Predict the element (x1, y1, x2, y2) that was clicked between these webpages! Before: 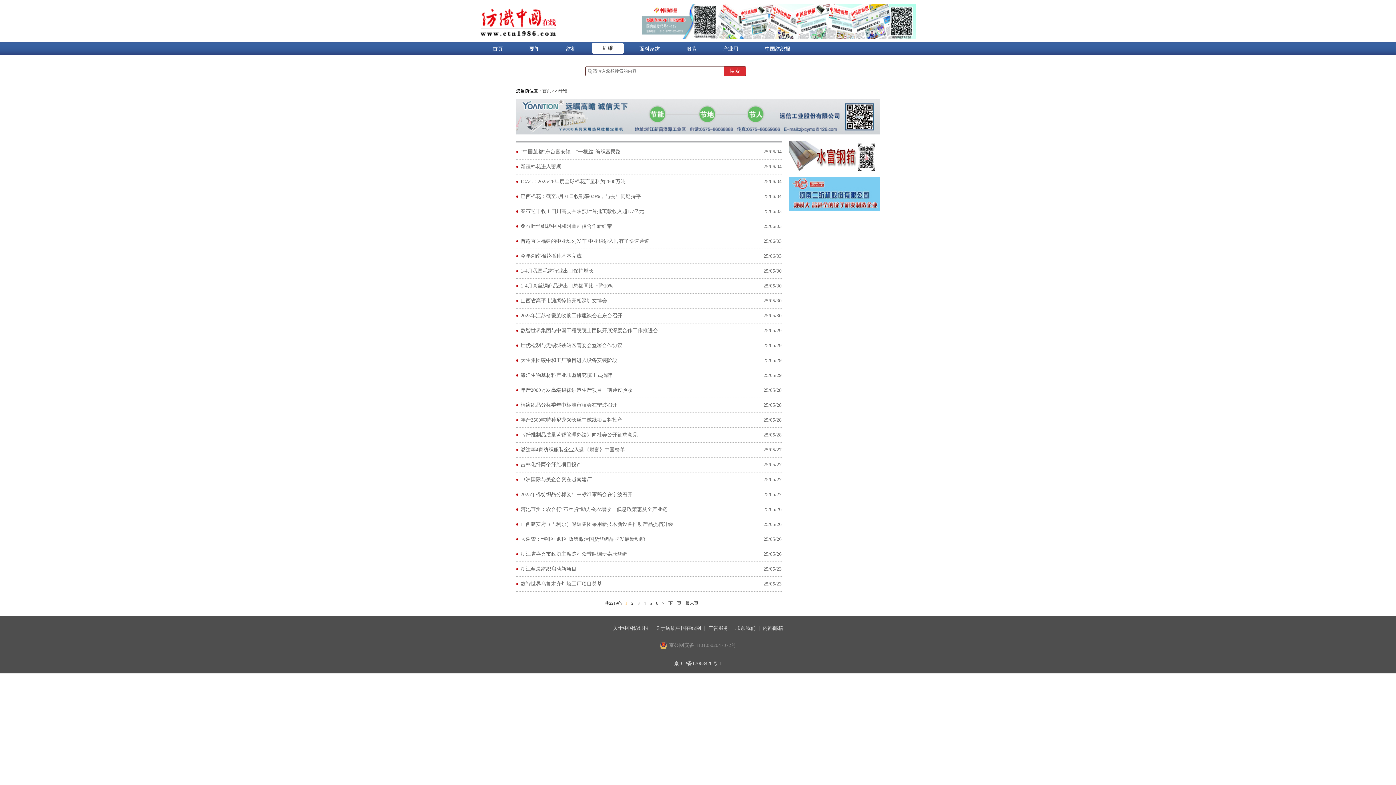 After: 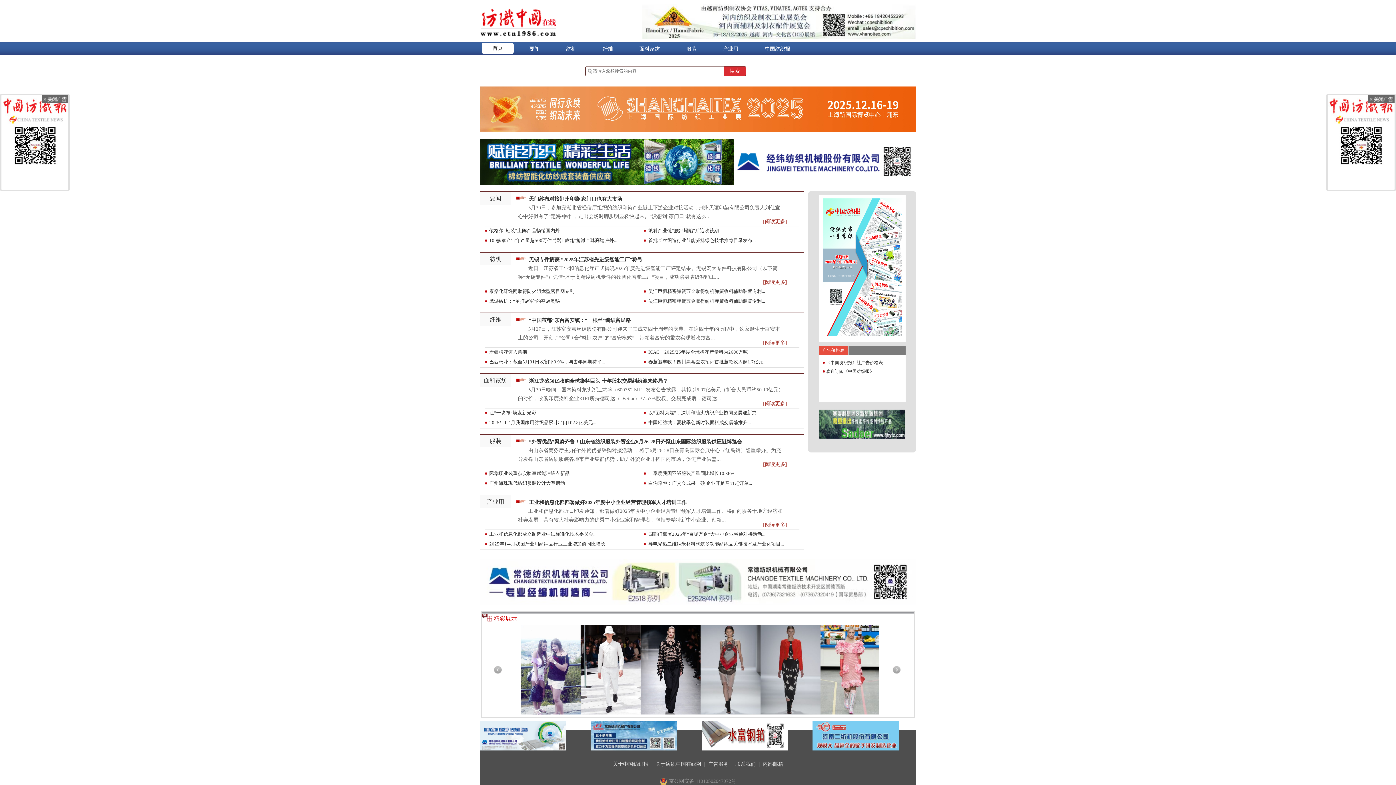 Action: bbox: (481, 46, 513, 51) label: 首页